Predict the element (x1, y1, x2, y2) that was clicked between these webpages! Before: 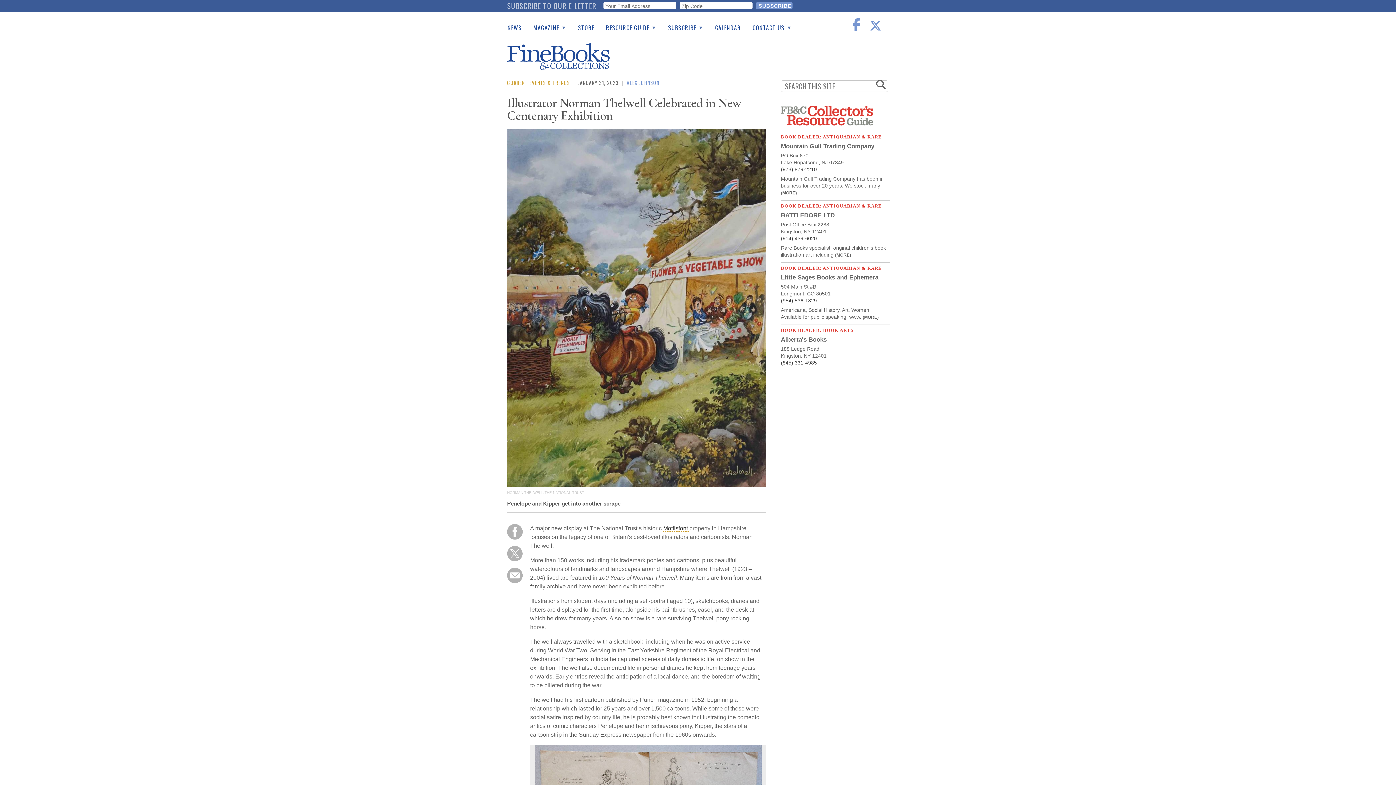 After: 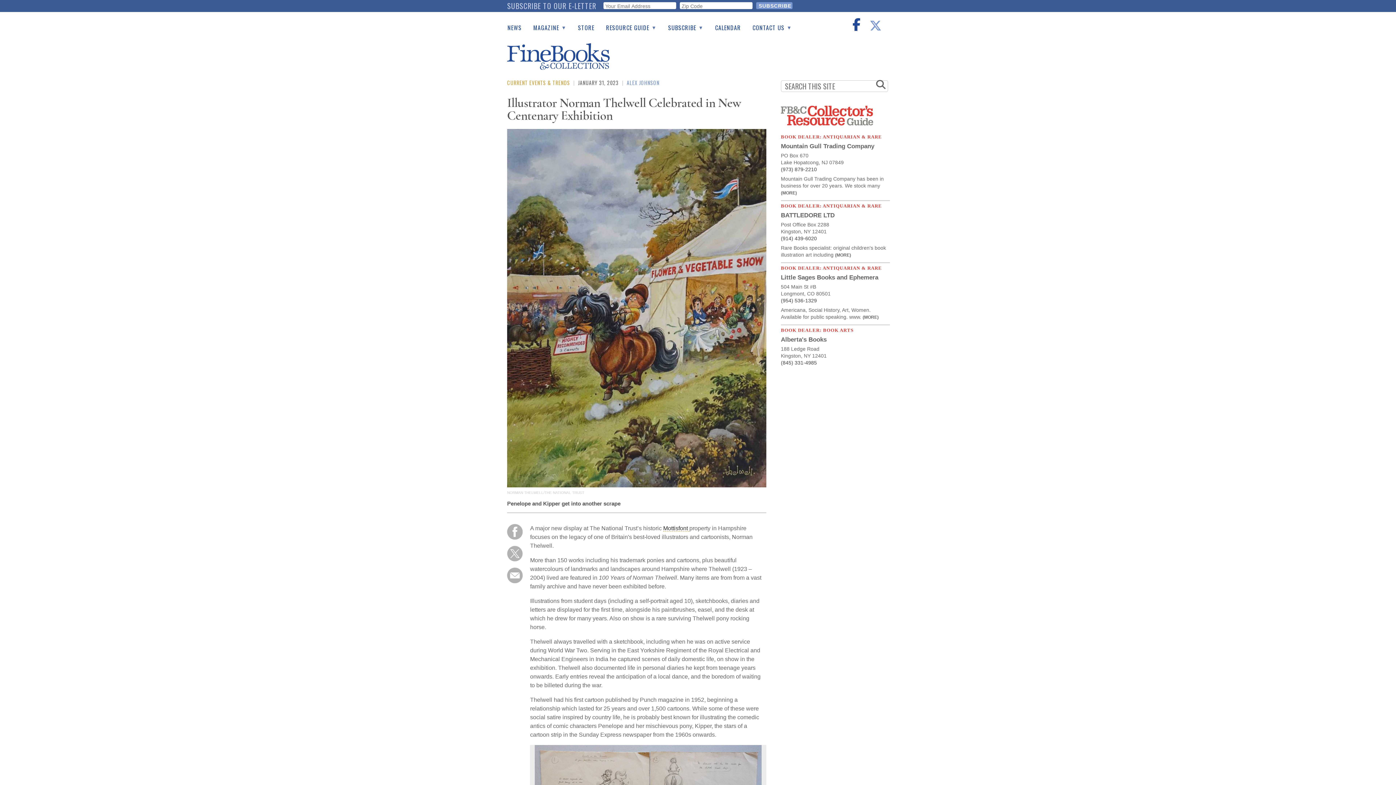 Action: bbox: (852, 24, 862, 30)